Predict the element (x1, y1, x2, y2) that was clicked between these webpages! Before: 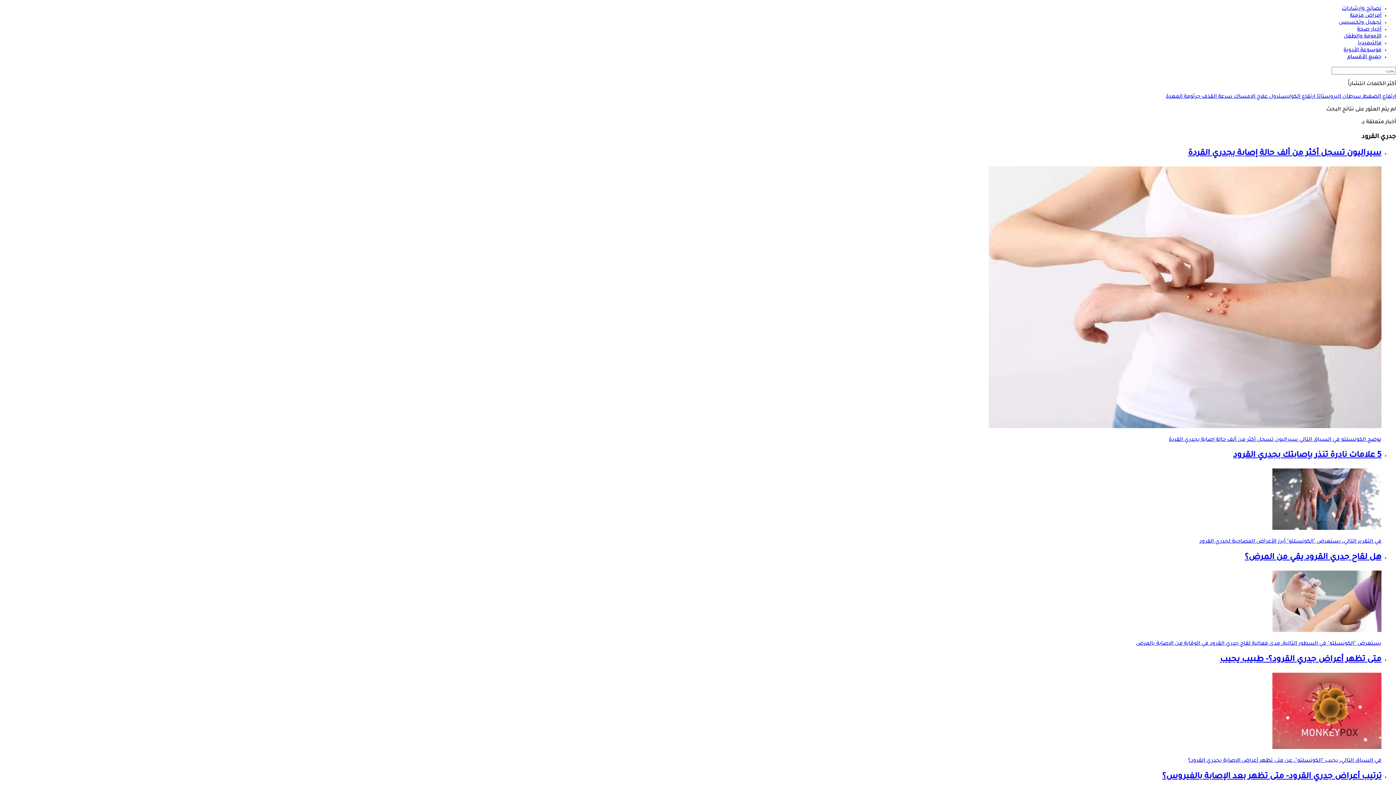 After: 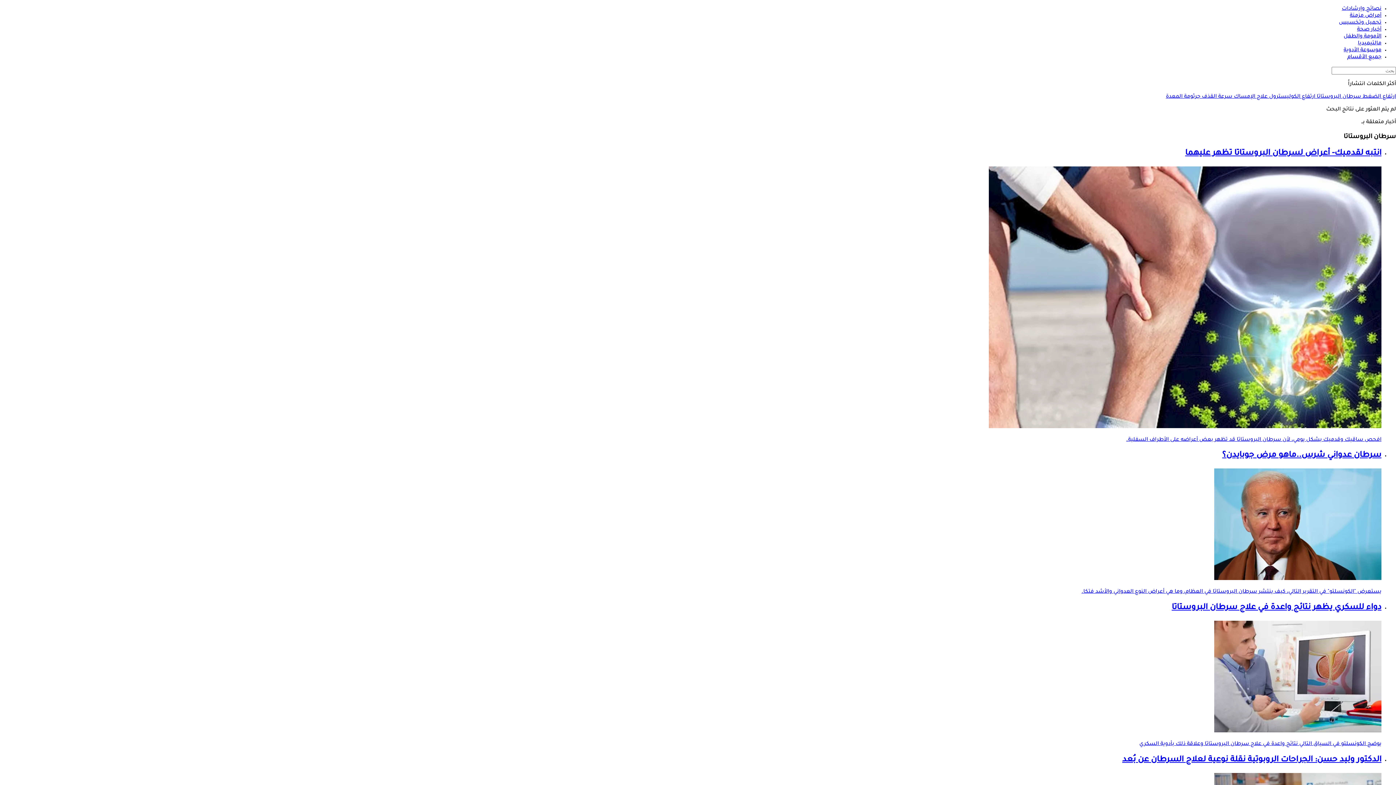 Action: bbox: (1315, 94, 1361, 100) label: سرطان البروستاتا 